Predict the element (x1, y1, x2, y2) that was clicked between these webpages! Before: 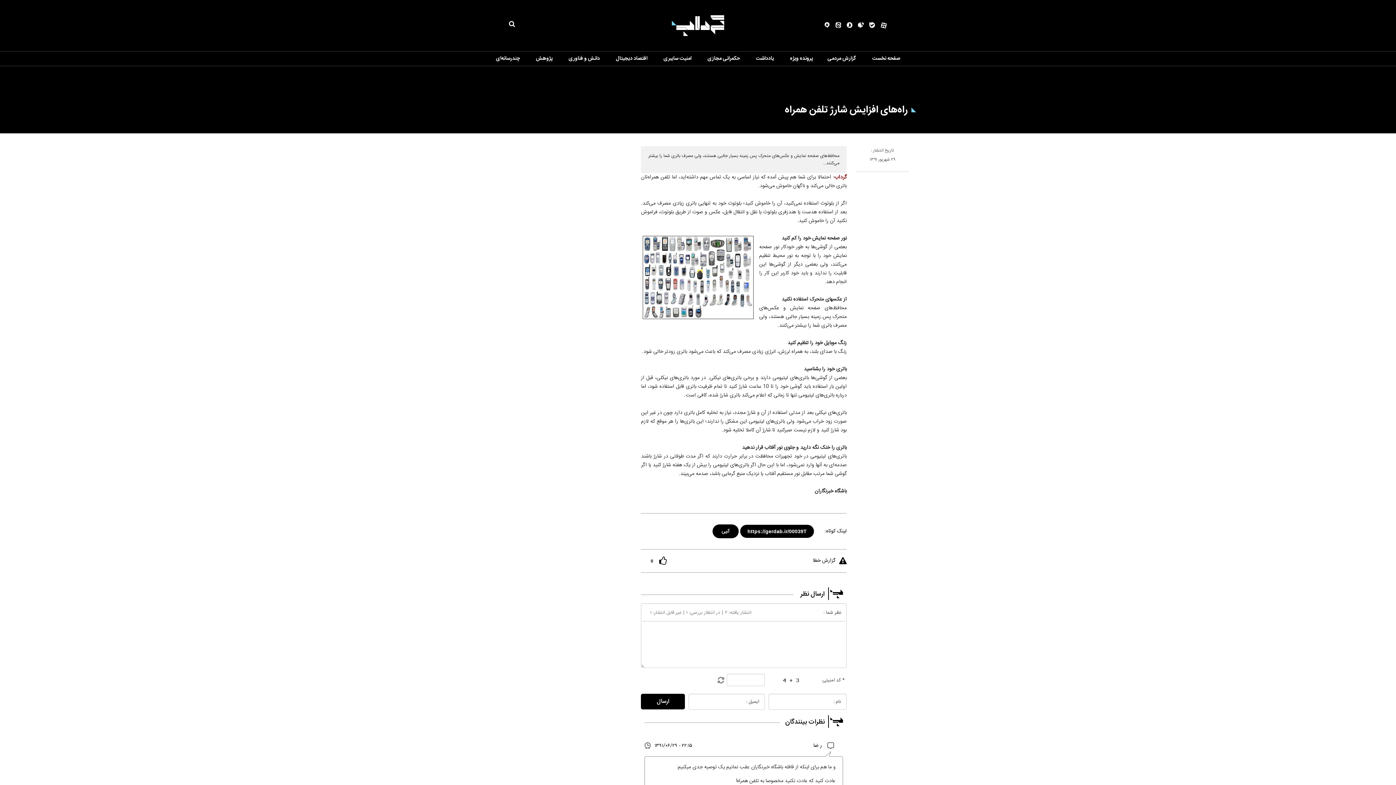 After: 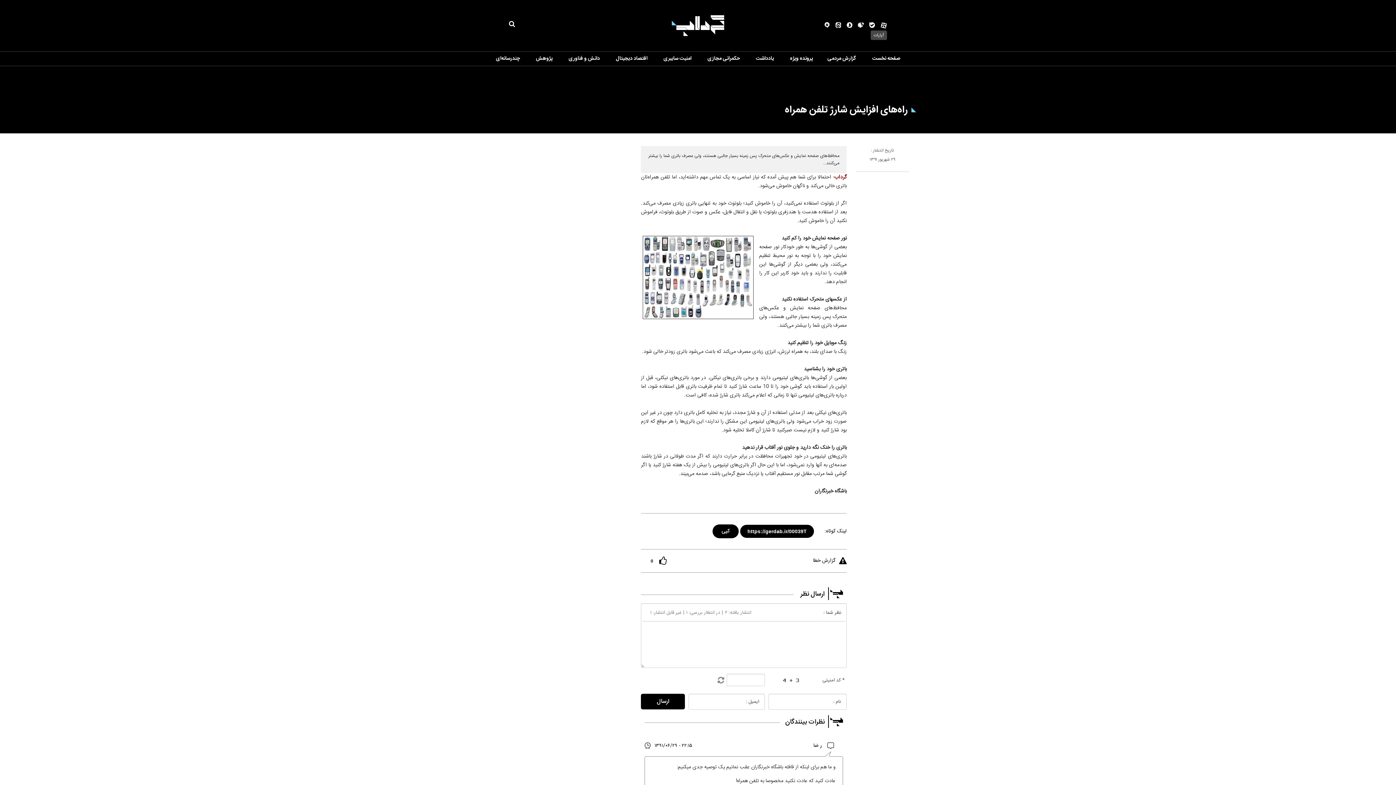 Action: bbox: (875, 21, 887, 31)